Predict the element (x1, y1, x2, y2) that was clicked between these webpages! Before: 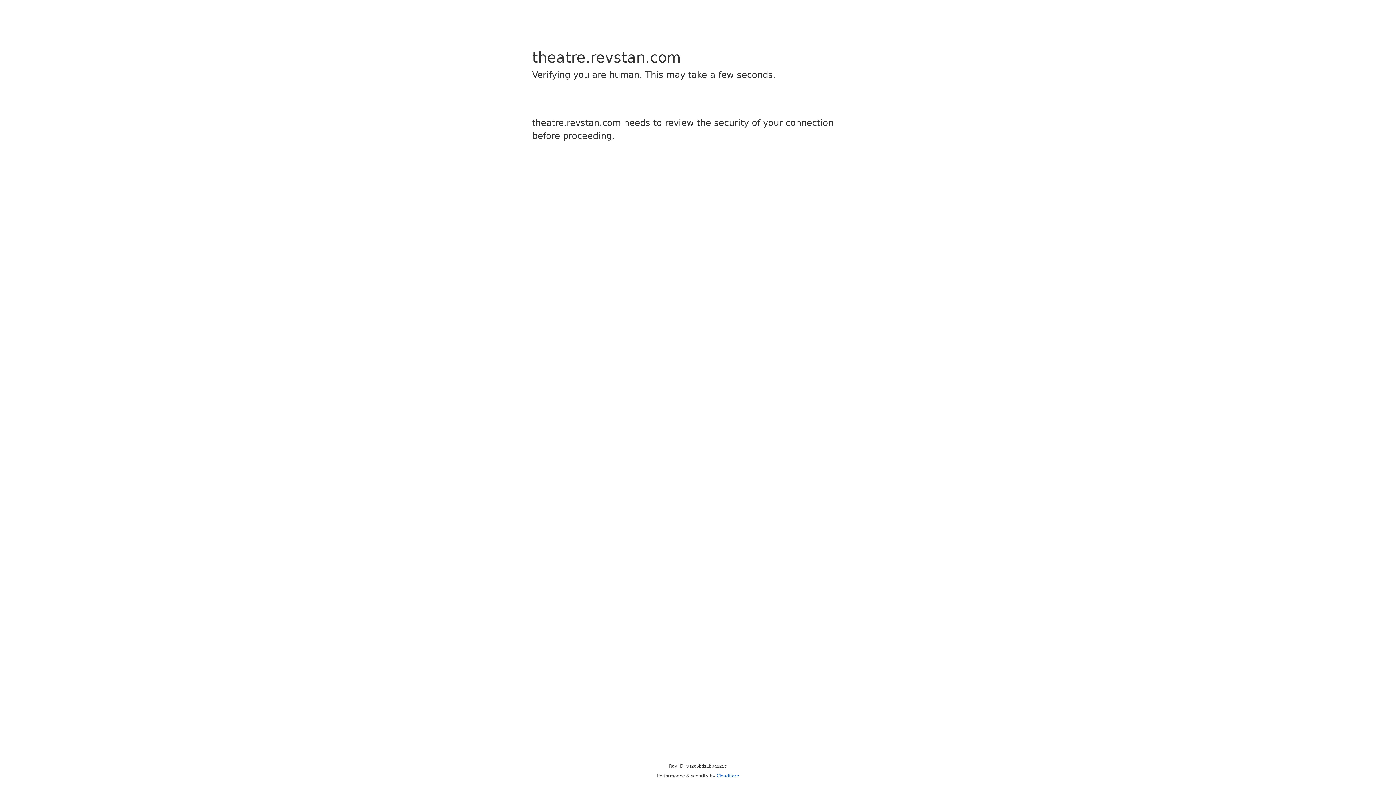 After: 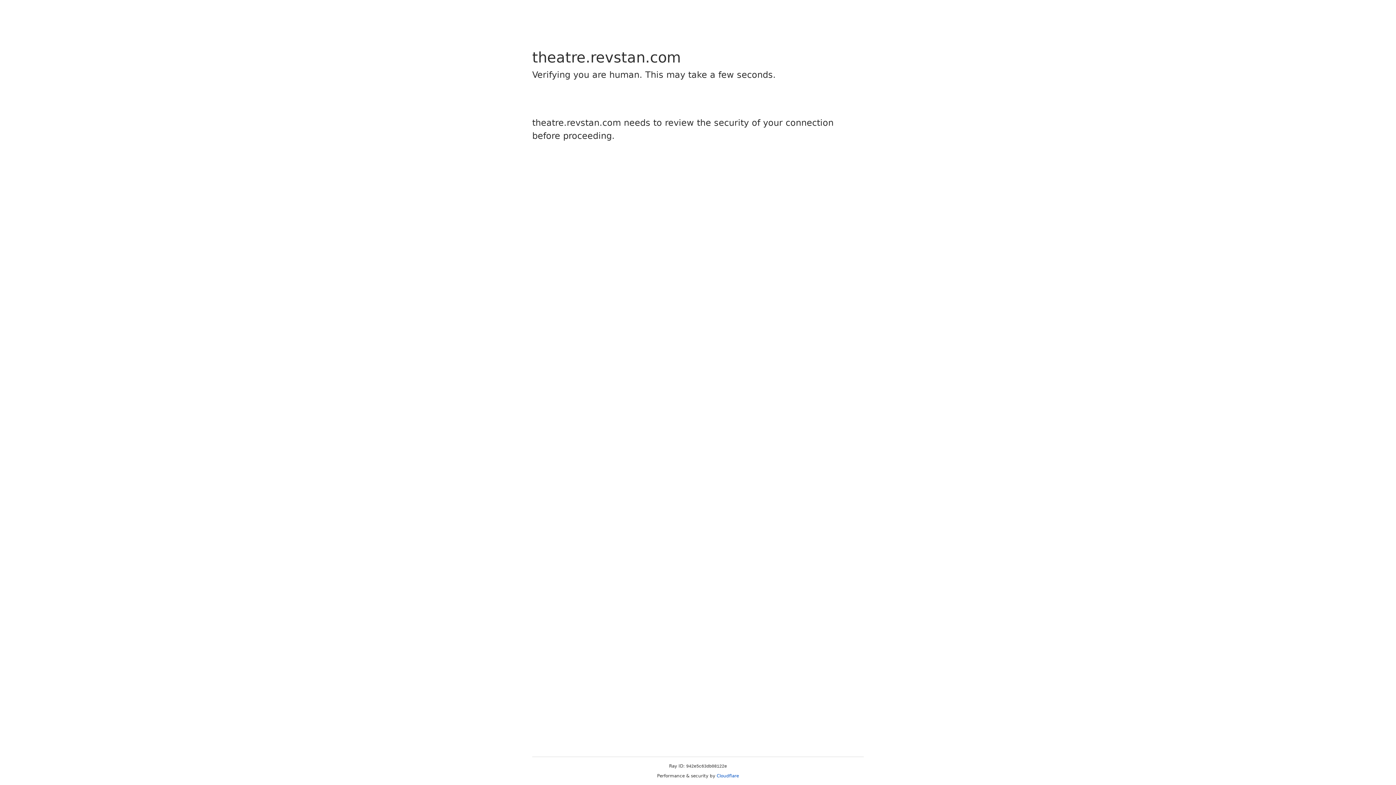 Action: label: Cloudflare bbox: (716, 773, 739, 778)